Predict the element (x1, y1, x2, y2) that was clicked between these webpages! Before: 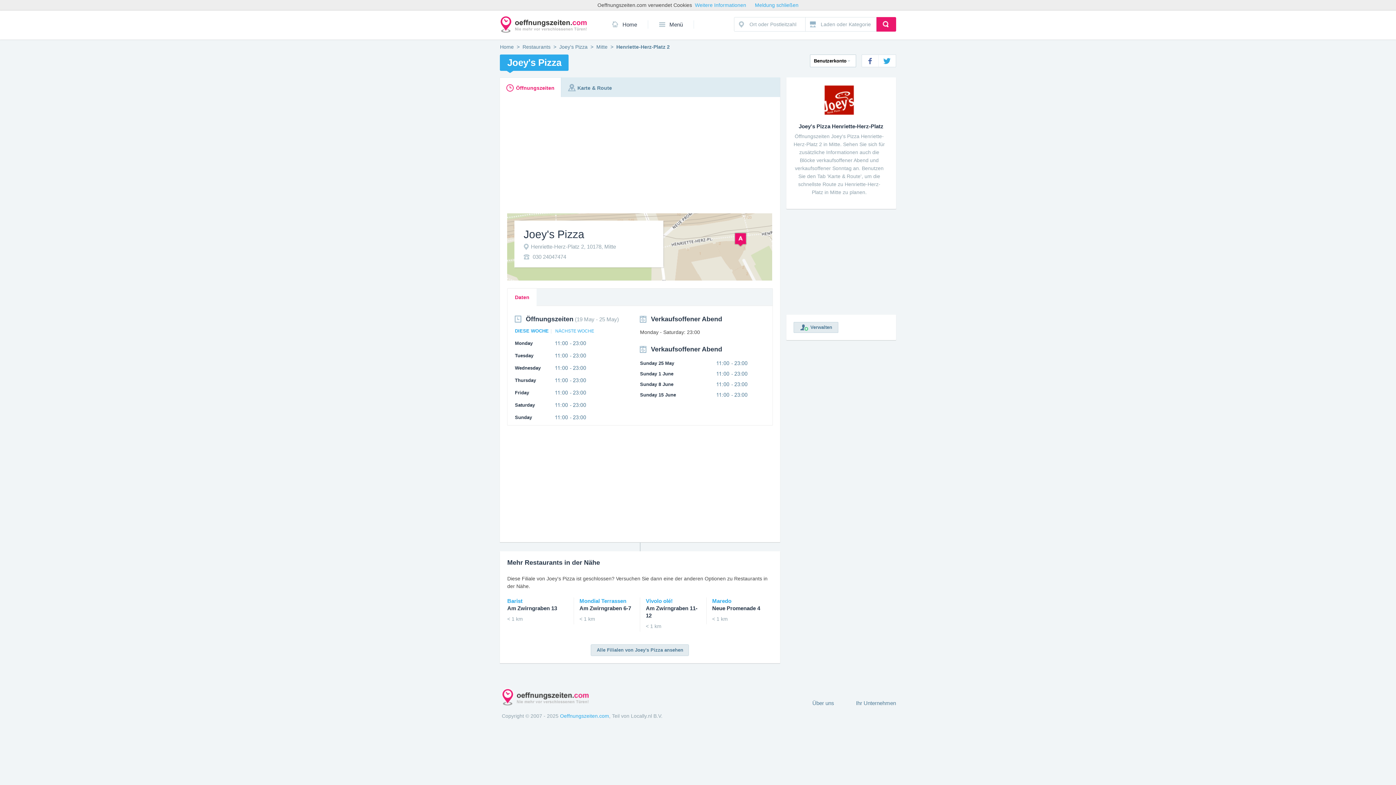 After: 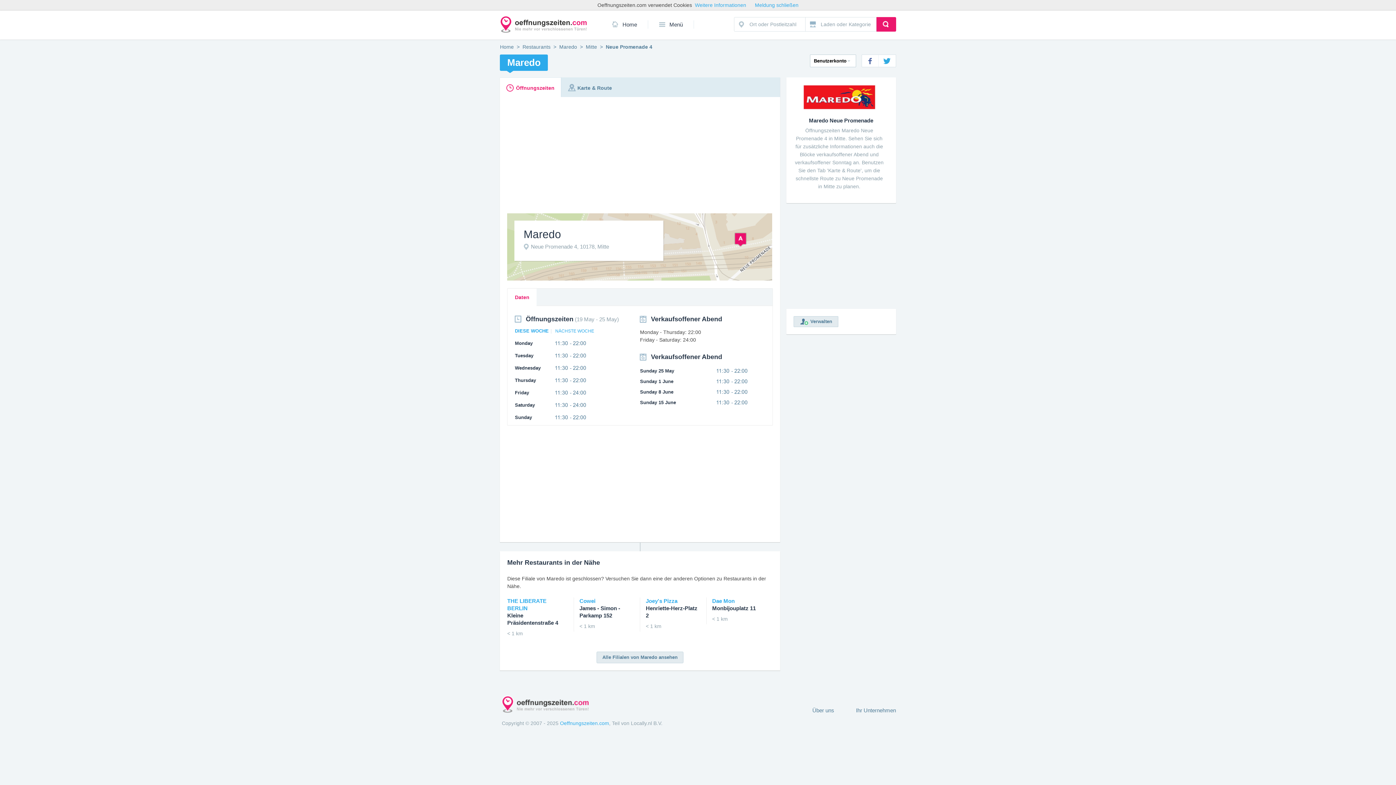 Action: label: Maredo
Neue Promenade 4 bbox: (712, 598, 767, 612)